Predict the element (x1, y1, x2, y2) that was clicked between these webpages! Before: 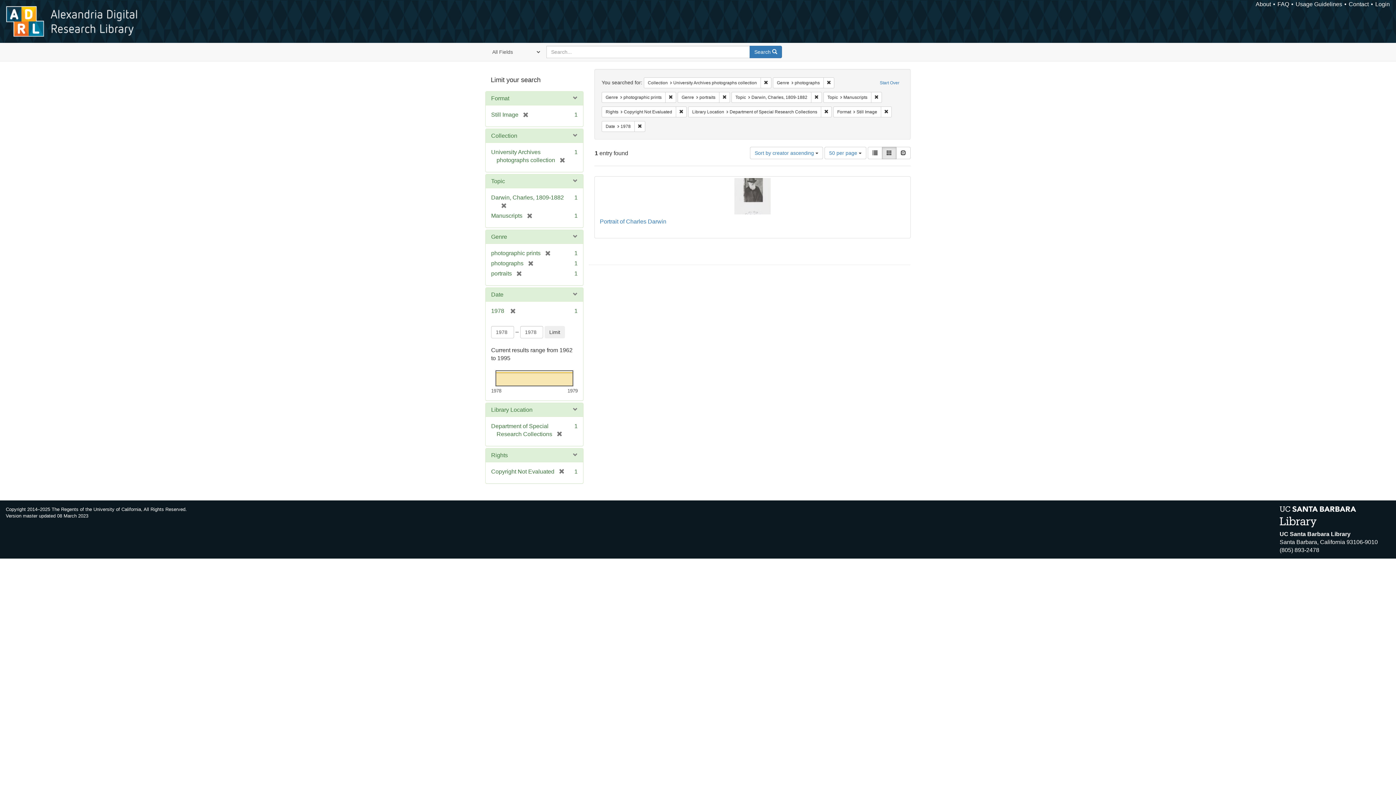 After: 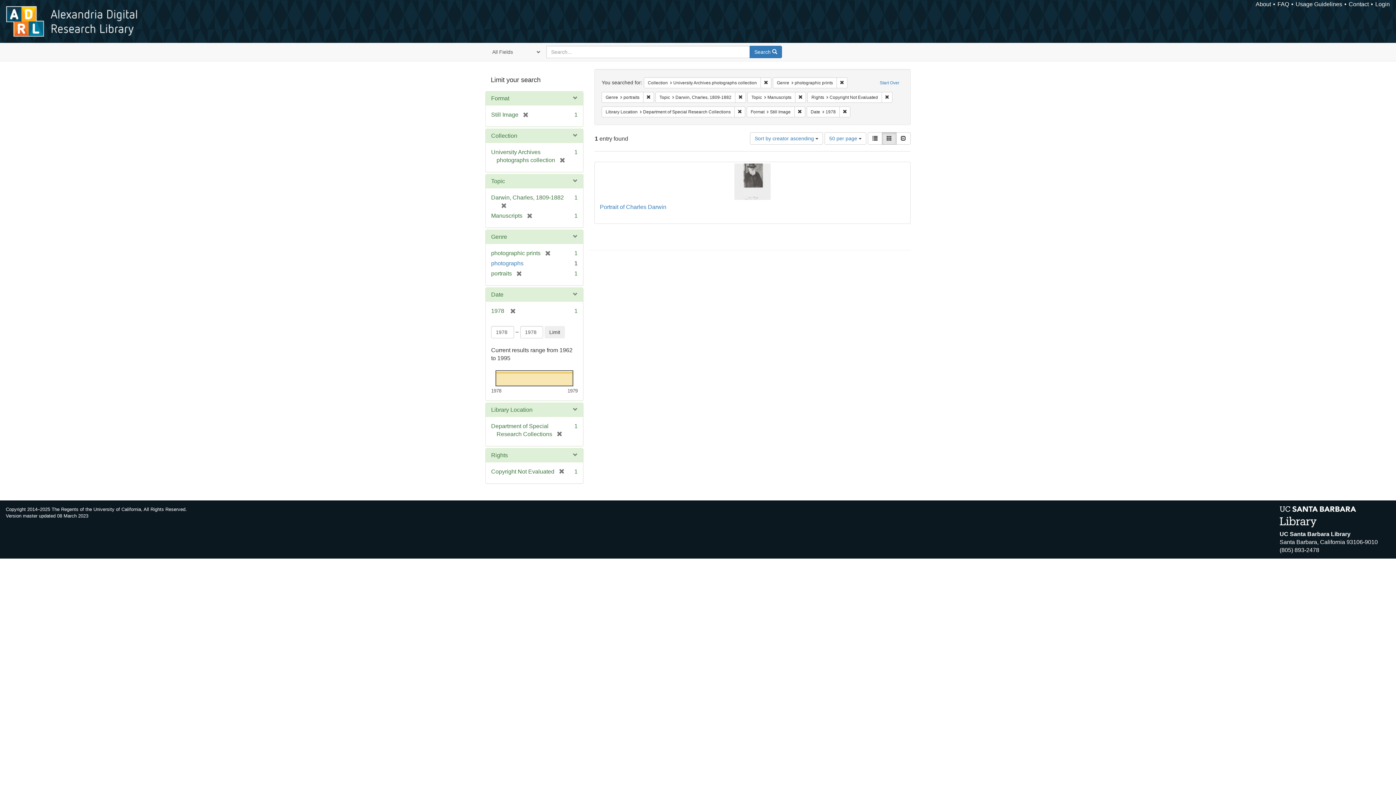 Action: label: Remove constraint Genre: photographs bbox: (823, 77, 834, 88)